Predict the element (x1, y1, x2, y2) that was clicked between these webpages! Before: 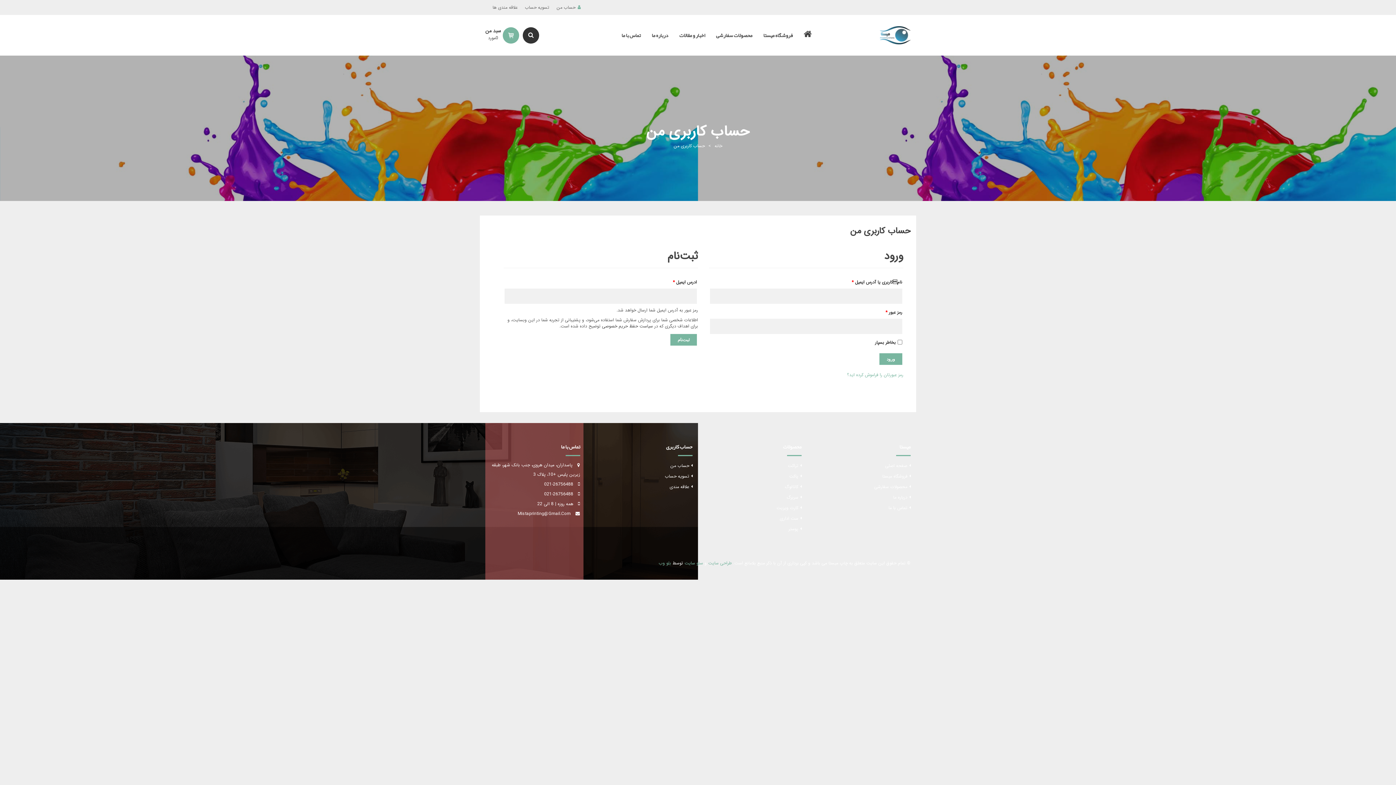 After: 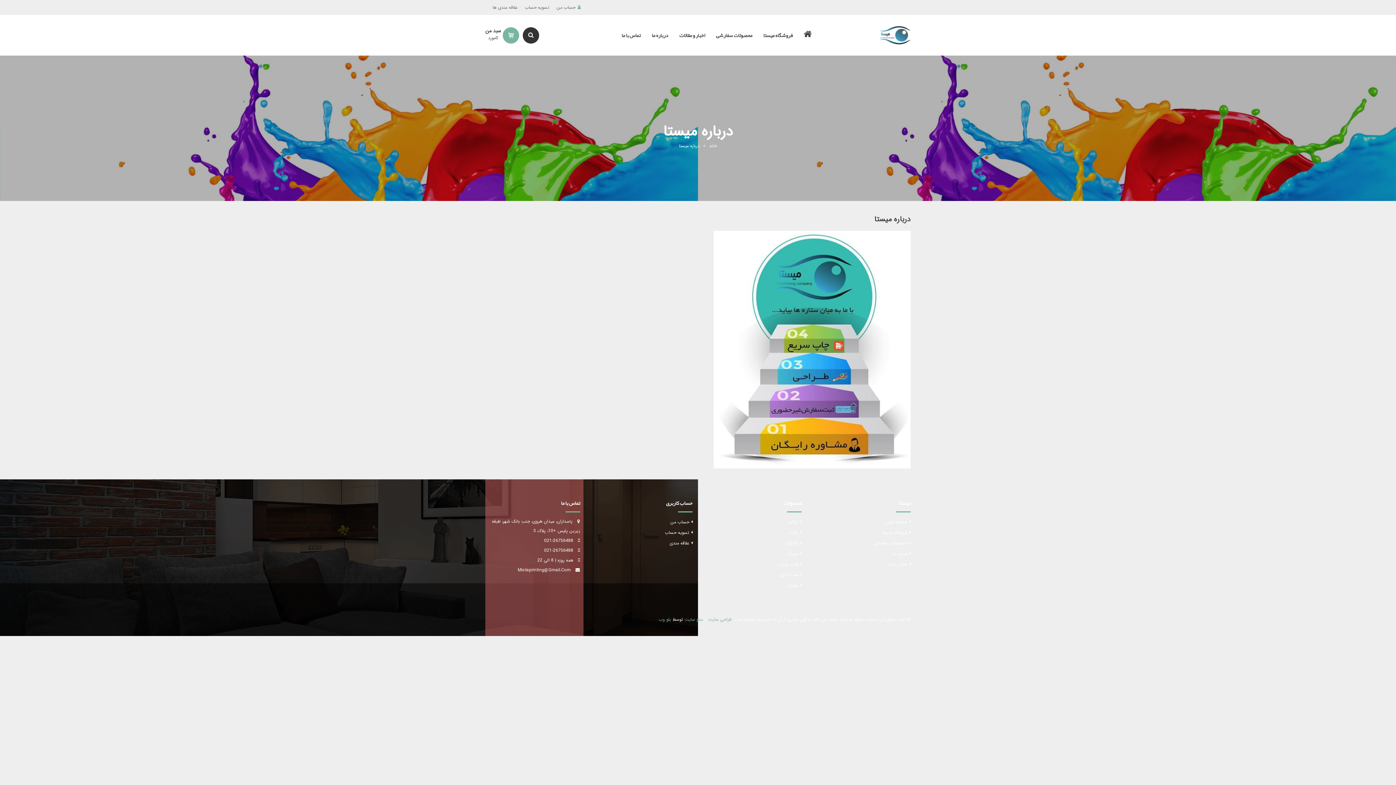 Action: label: درباره ما bbox: (646, 26, 674, 44)